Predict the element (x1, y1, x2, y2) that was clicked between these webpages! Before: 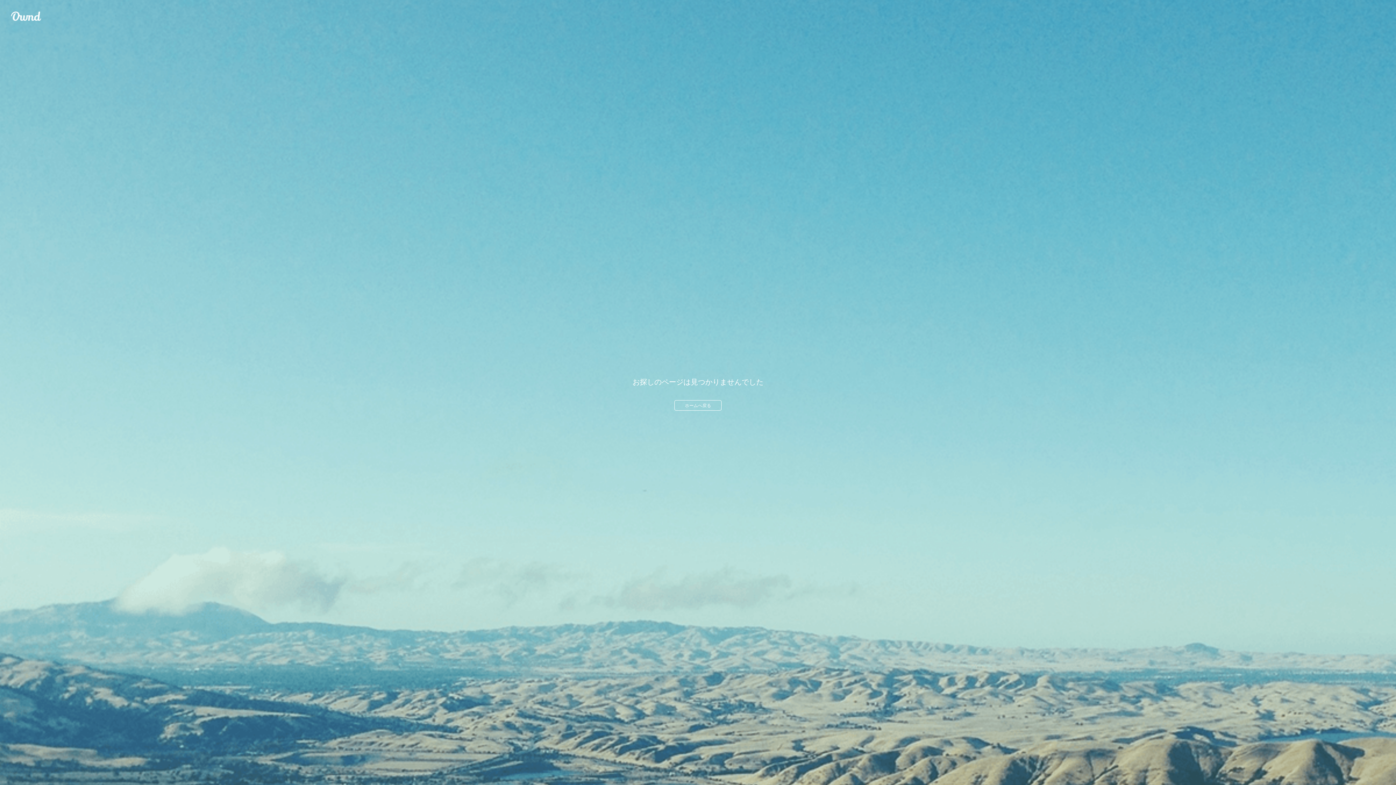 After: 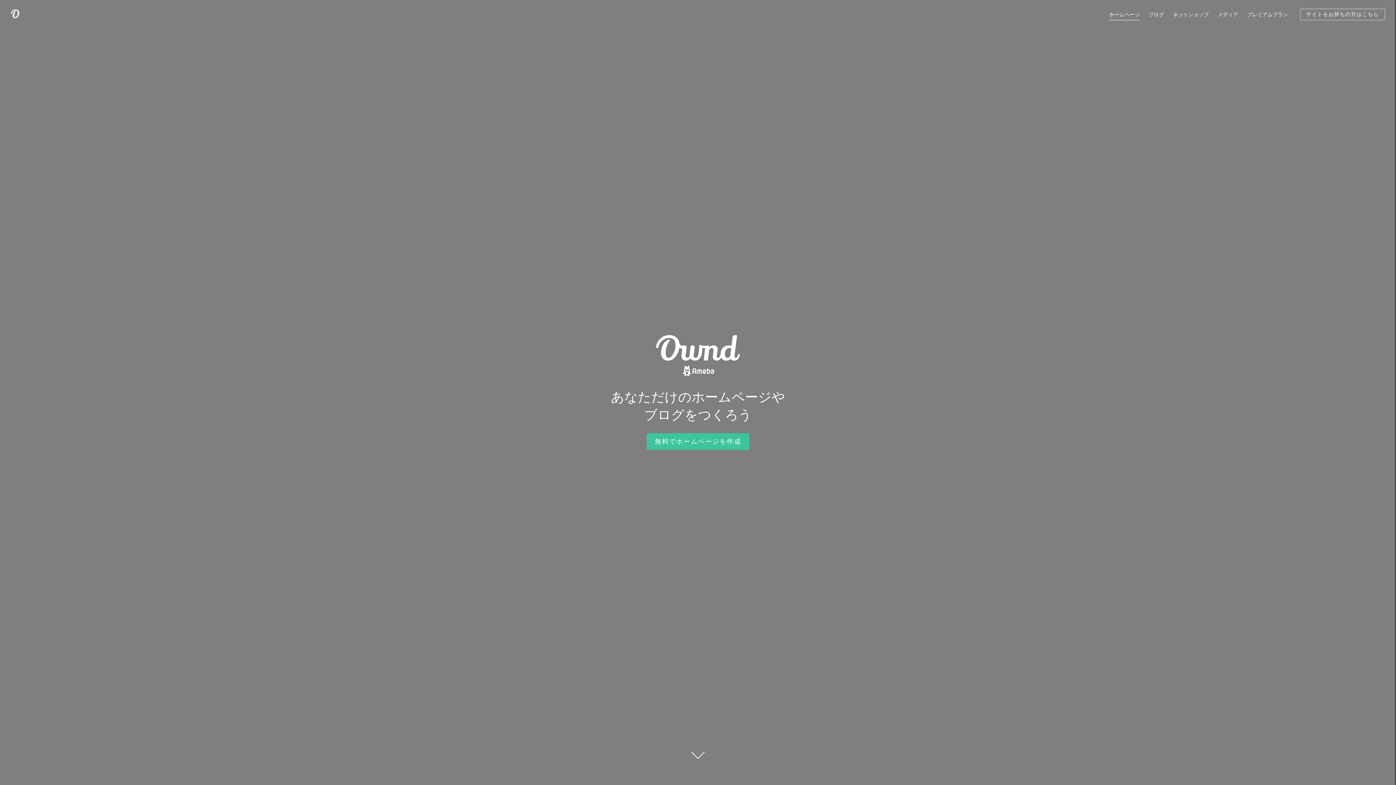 Action: label: ホームへ戻る bbox: (674, 400, 721, 410)